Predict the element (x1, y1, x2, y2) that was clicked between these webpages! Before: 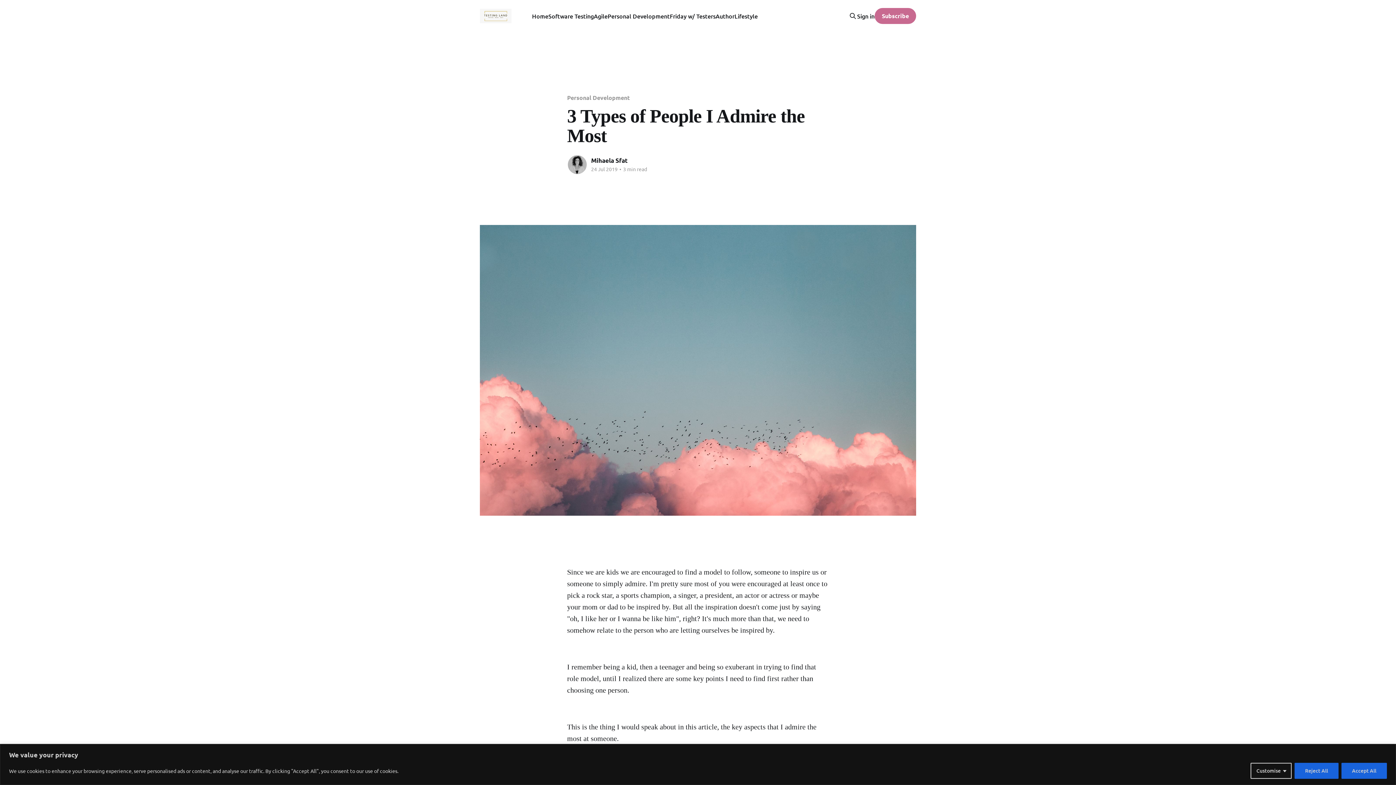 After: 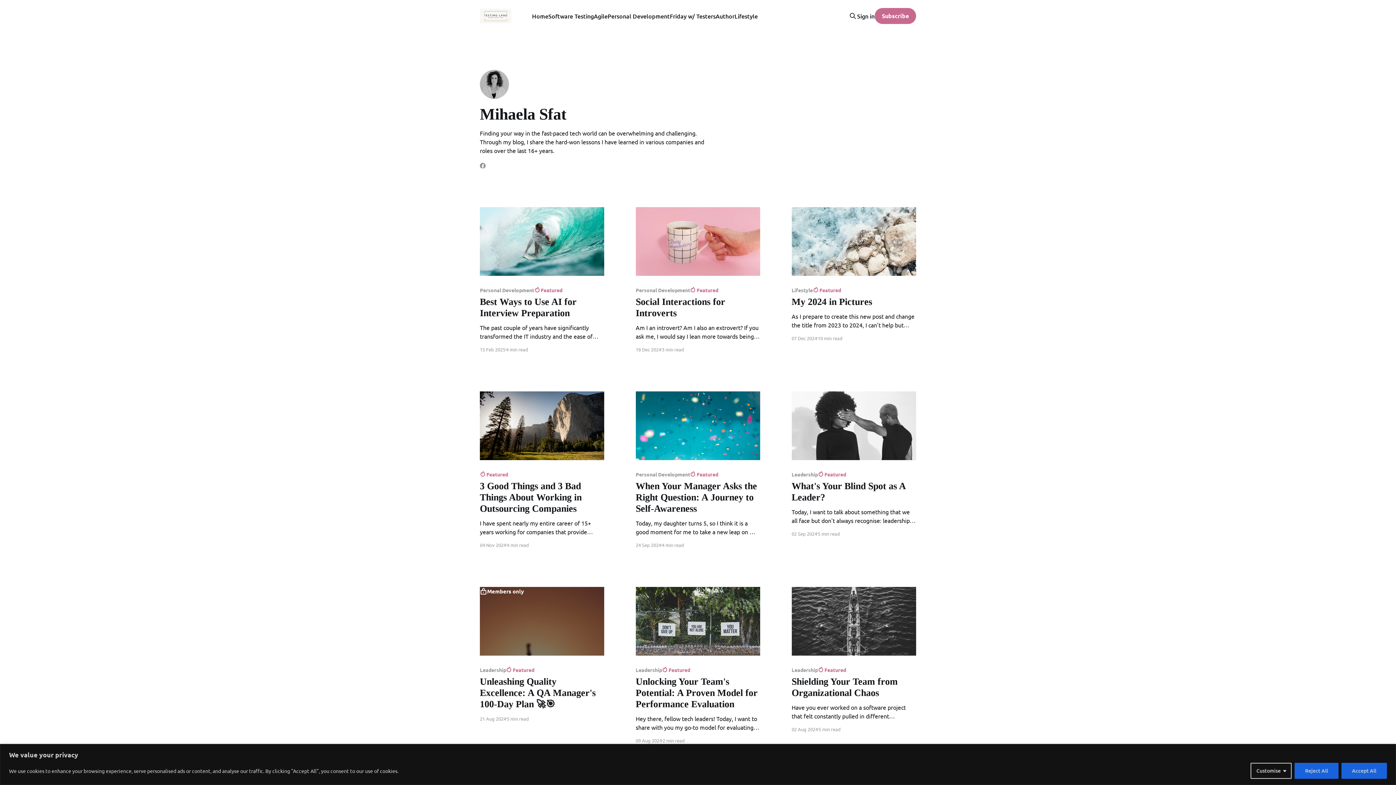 Action: label: Mihaela Sfat bbox: (591, 156, 628, 164)